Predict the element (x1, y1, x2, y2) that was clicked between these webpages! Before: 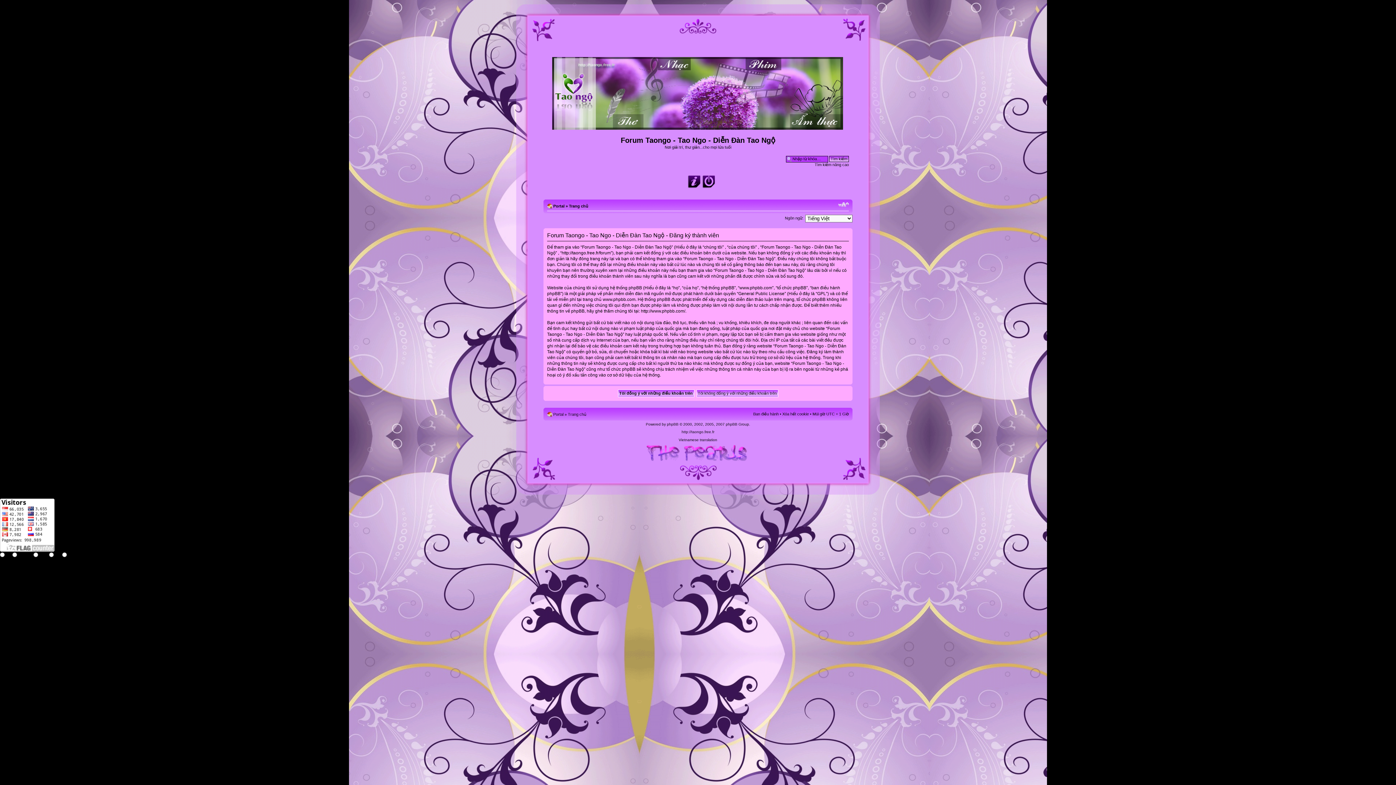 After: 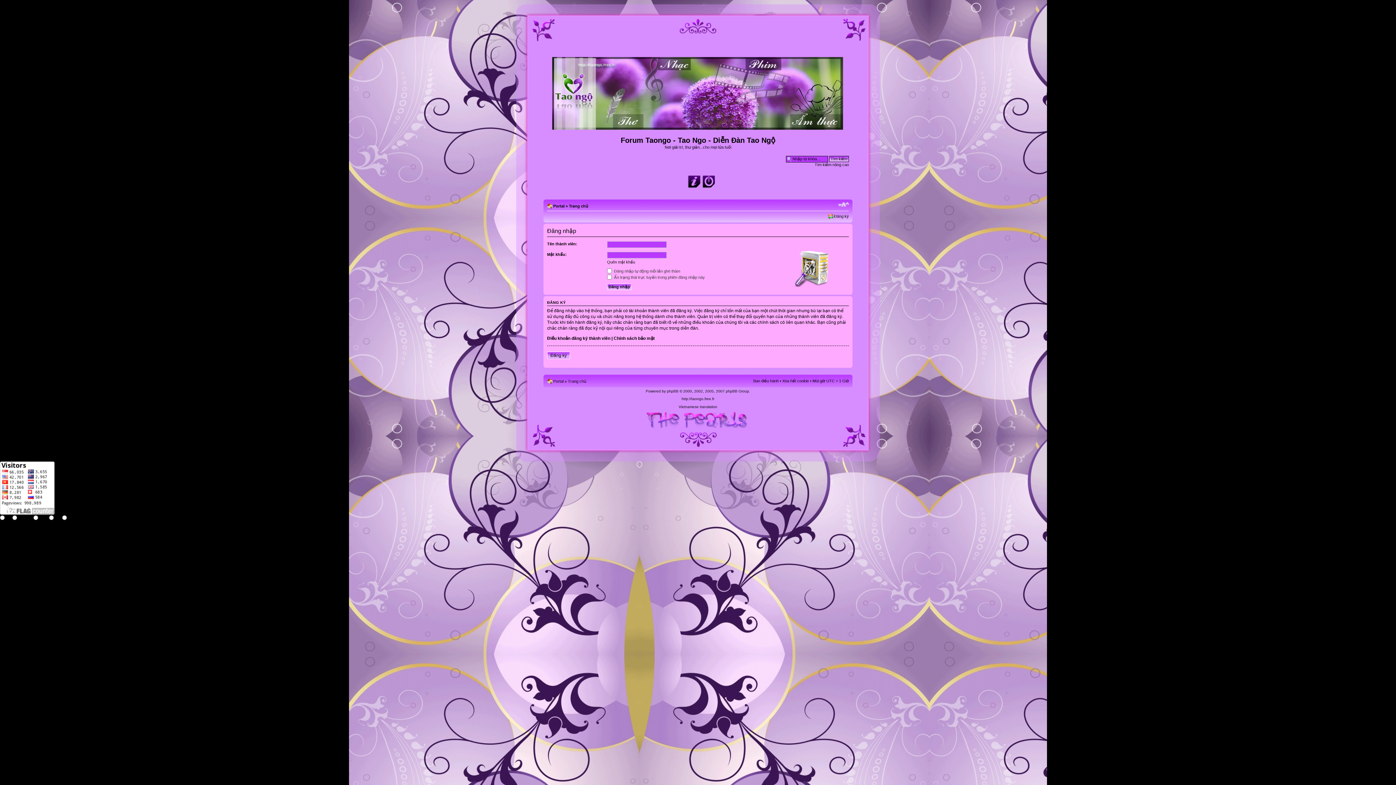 Action: bbox: (698, 172, 712, 189)